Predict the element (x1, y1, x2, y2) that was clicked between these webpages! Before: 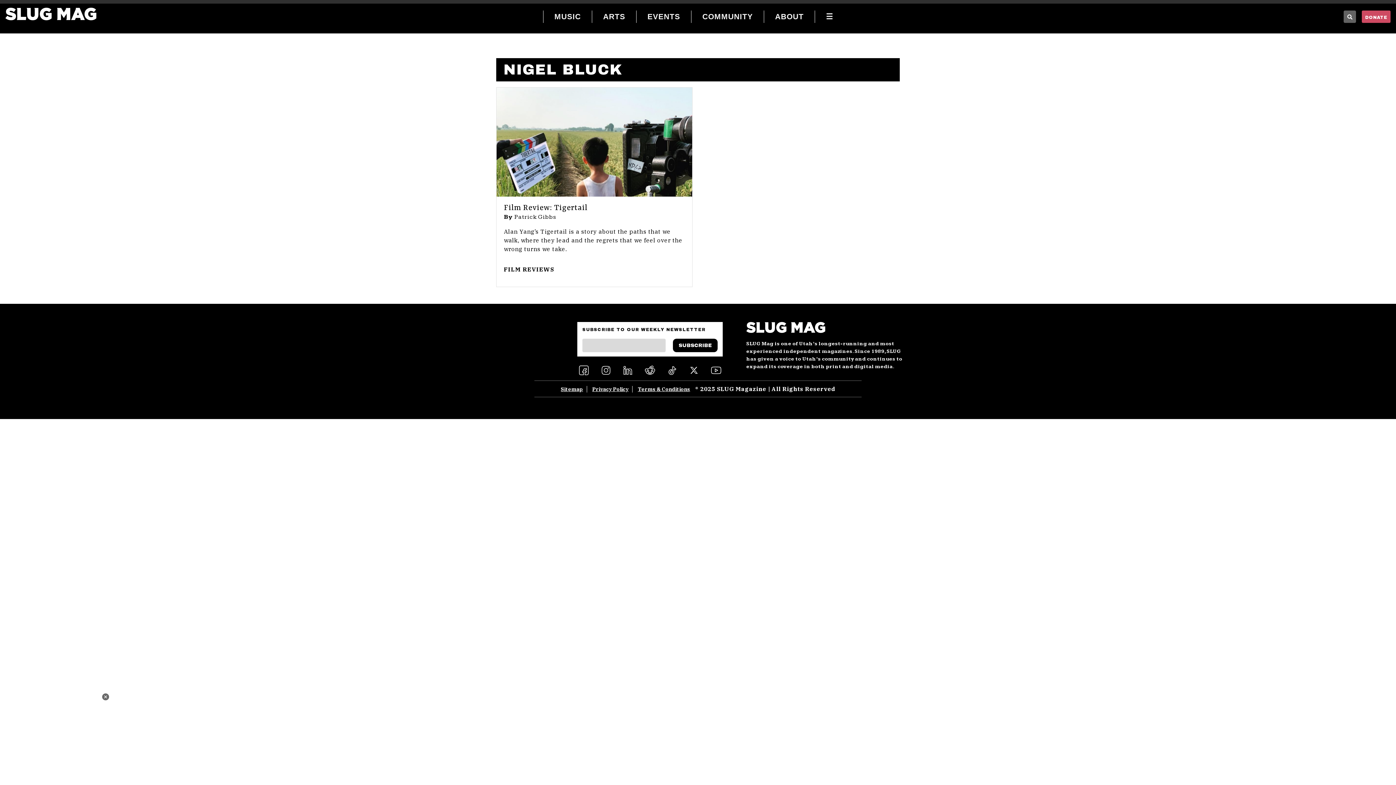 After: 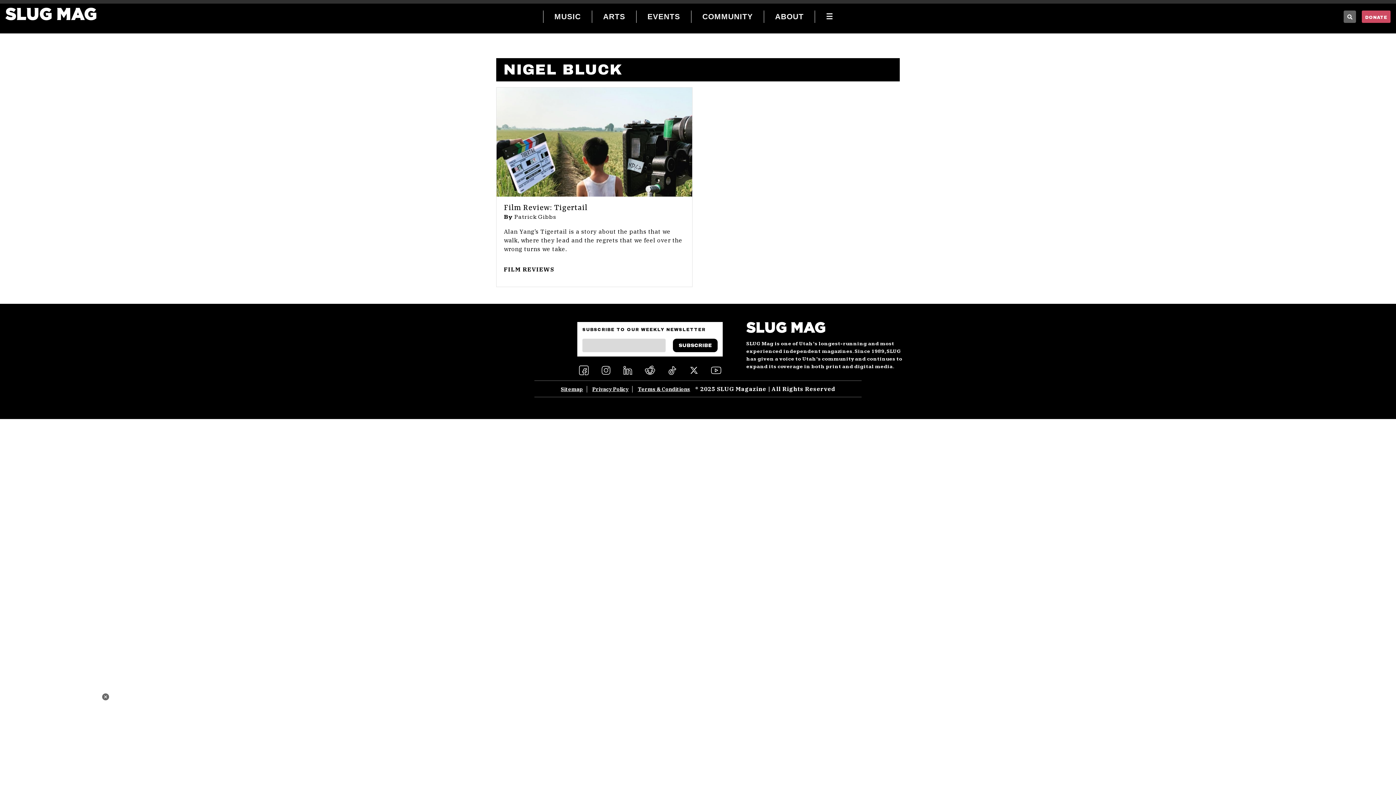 Action: bbox: (577, 364, 590, 377)